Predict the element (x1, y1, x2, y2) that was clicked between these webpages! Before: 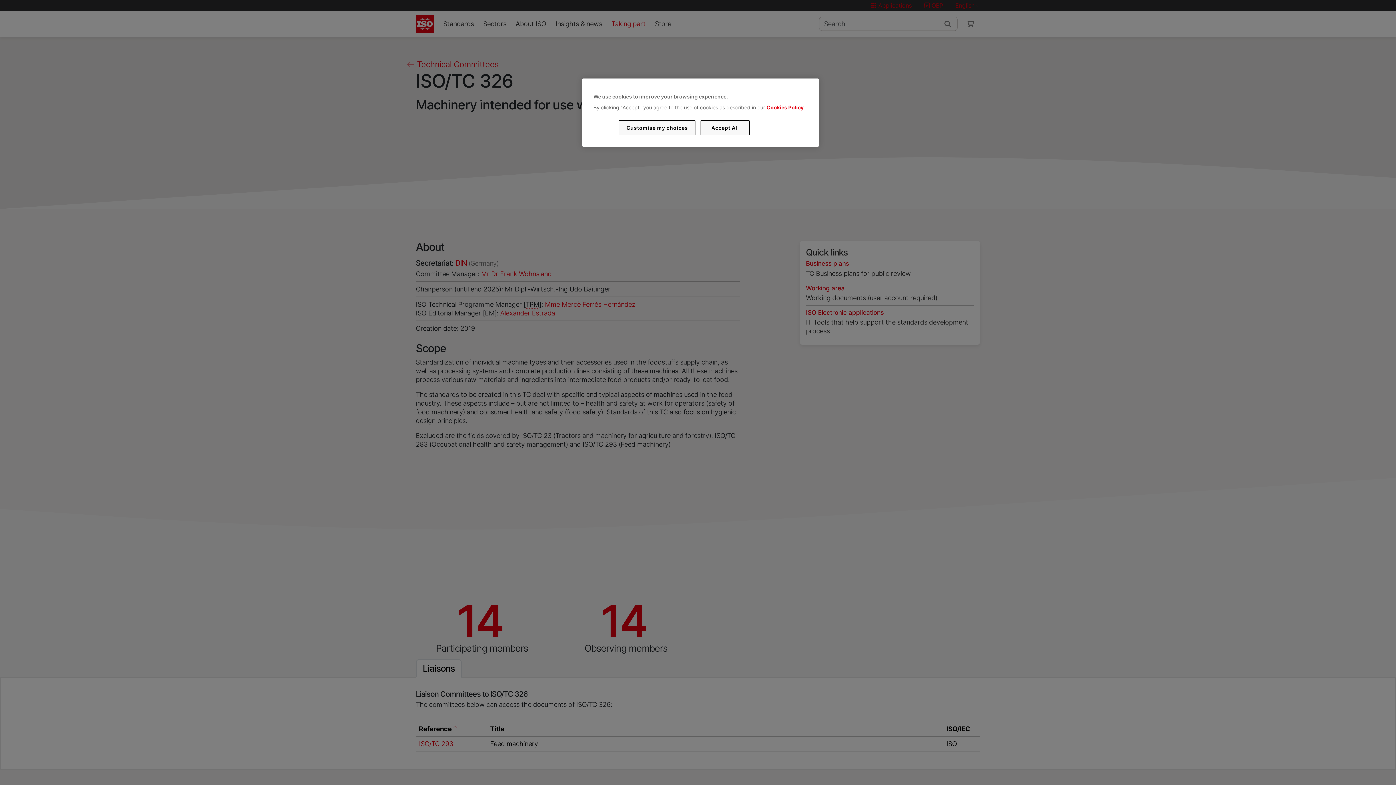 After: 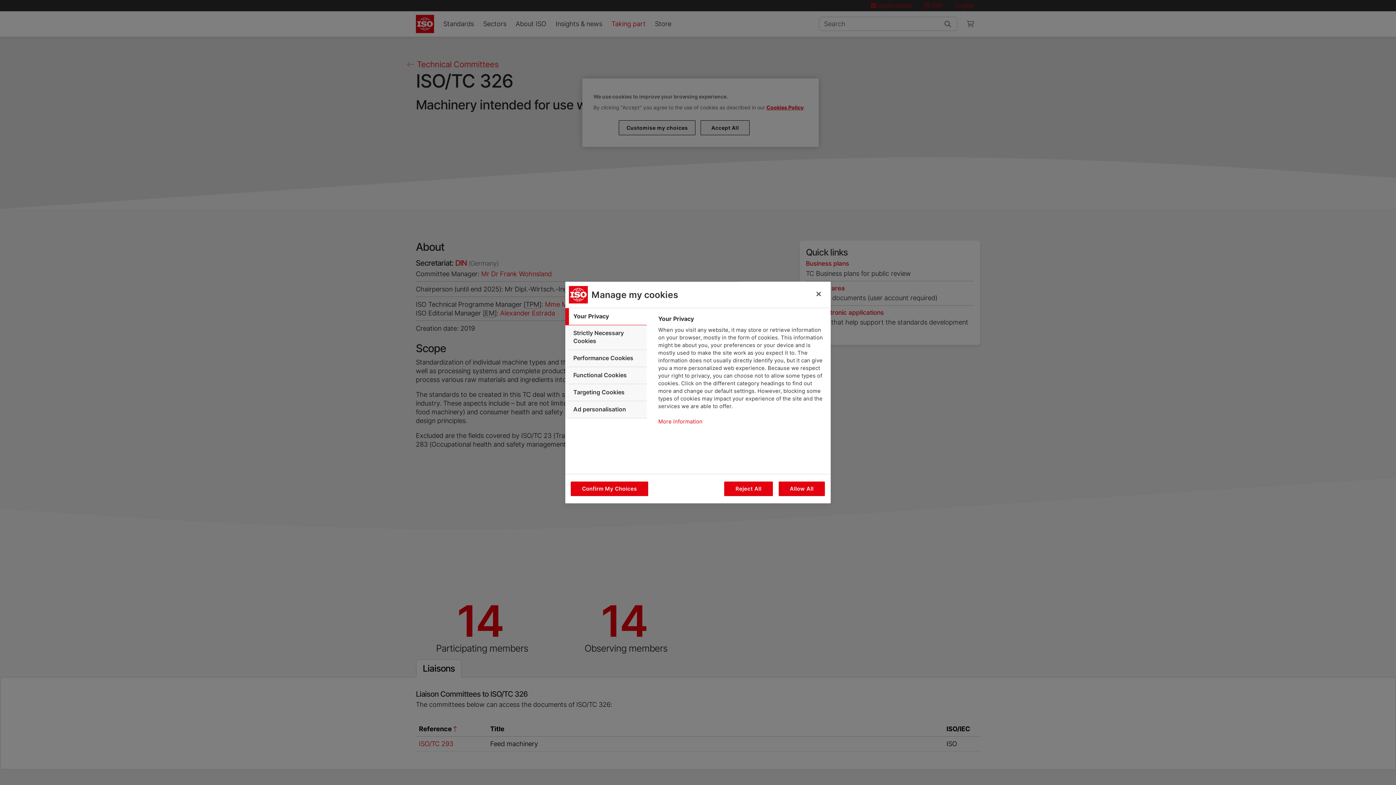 Action: bbox: (619, 120, 695, 135) label: Customise my choices